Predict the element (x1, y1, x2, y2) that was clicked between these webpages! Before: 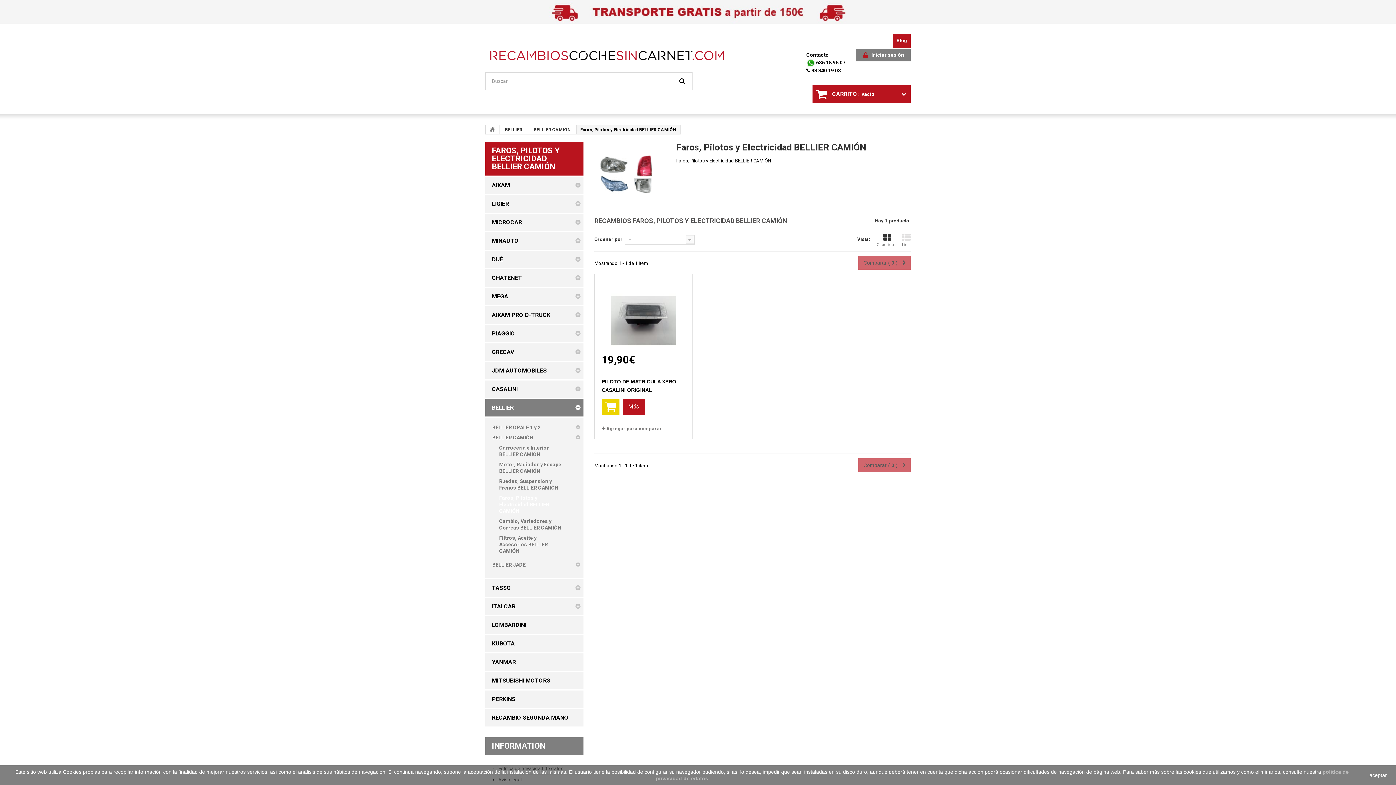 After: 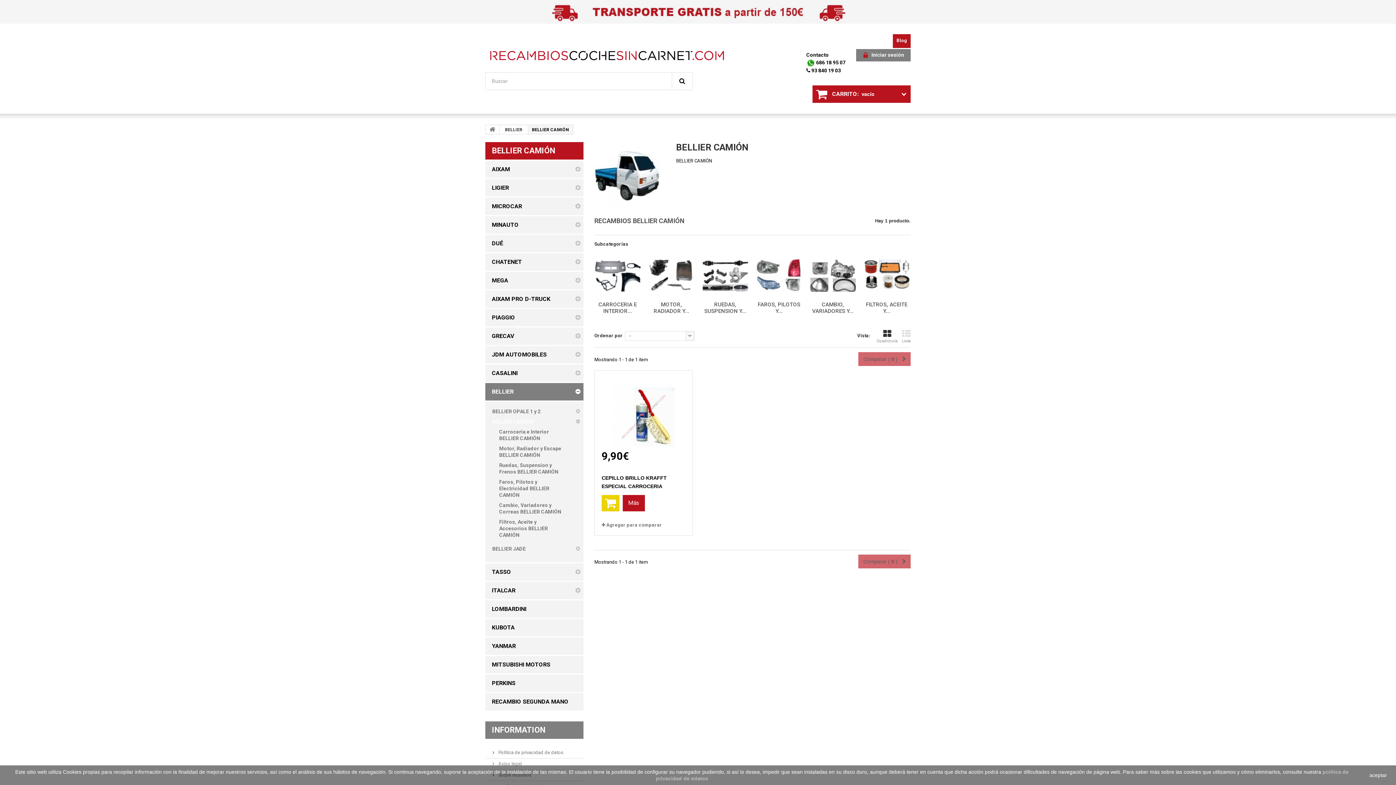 Action: label: BELLIER CAMIÓN bbox: (528, 125, 576, 134)